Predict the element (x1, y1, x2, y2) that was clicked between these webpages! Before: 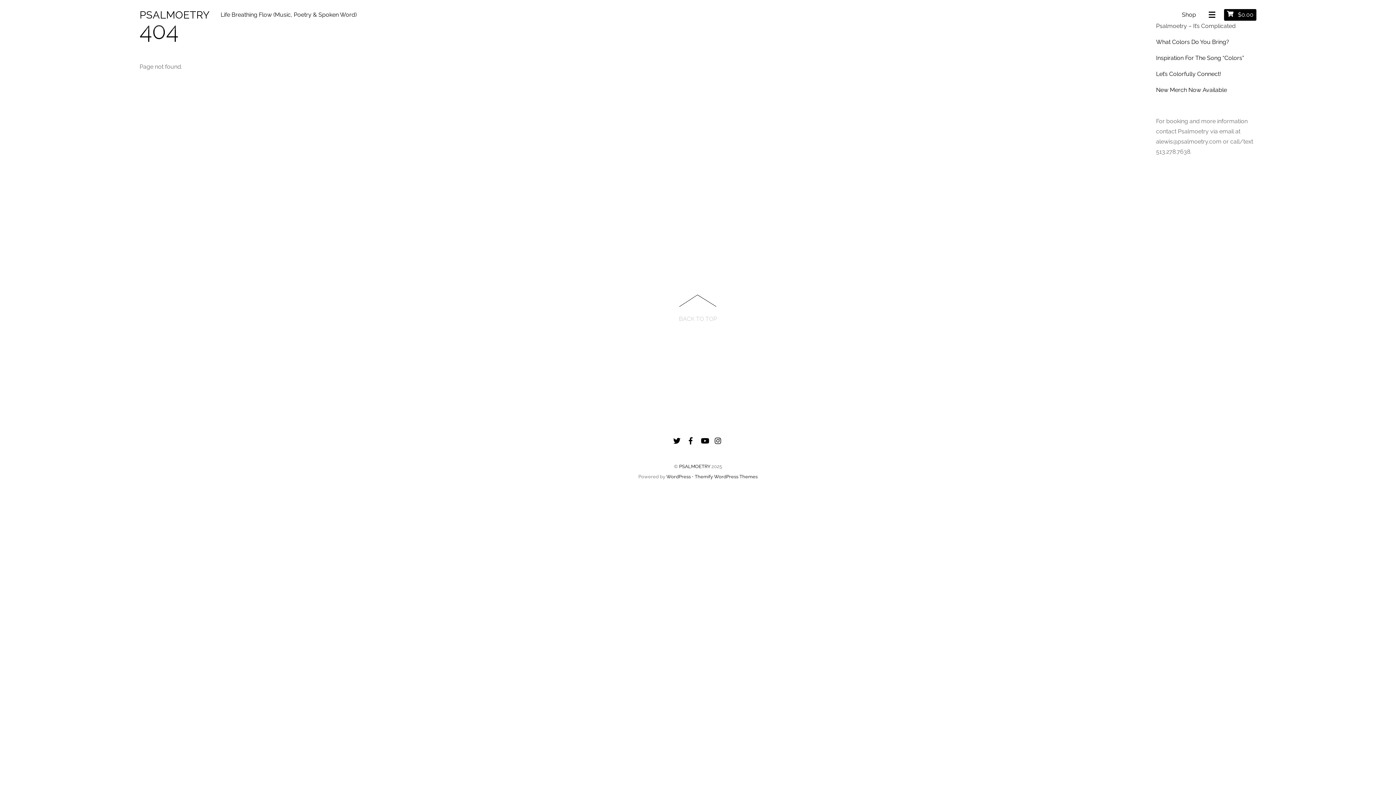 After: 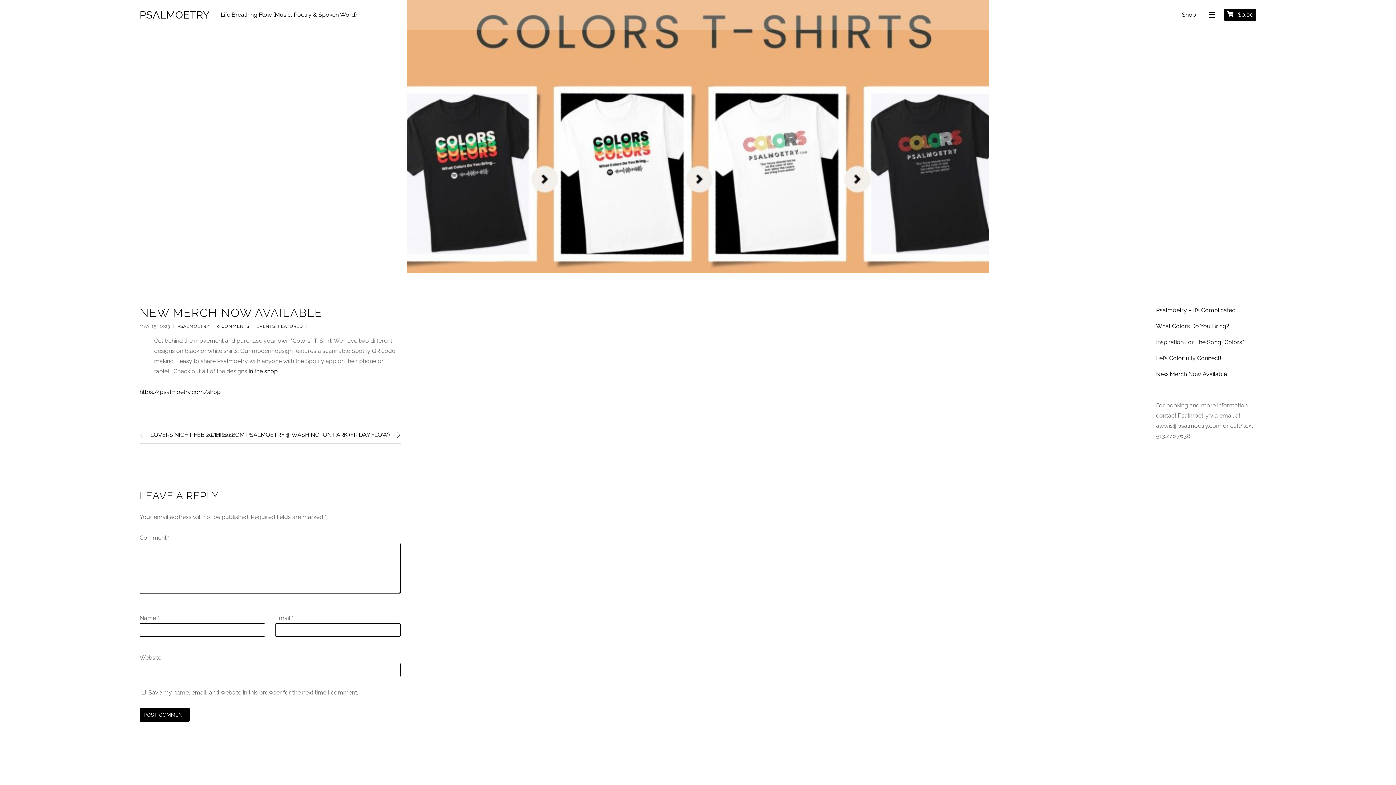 Action: label: New Merch Now Available bbox: (1156, 86, 1227, 93)